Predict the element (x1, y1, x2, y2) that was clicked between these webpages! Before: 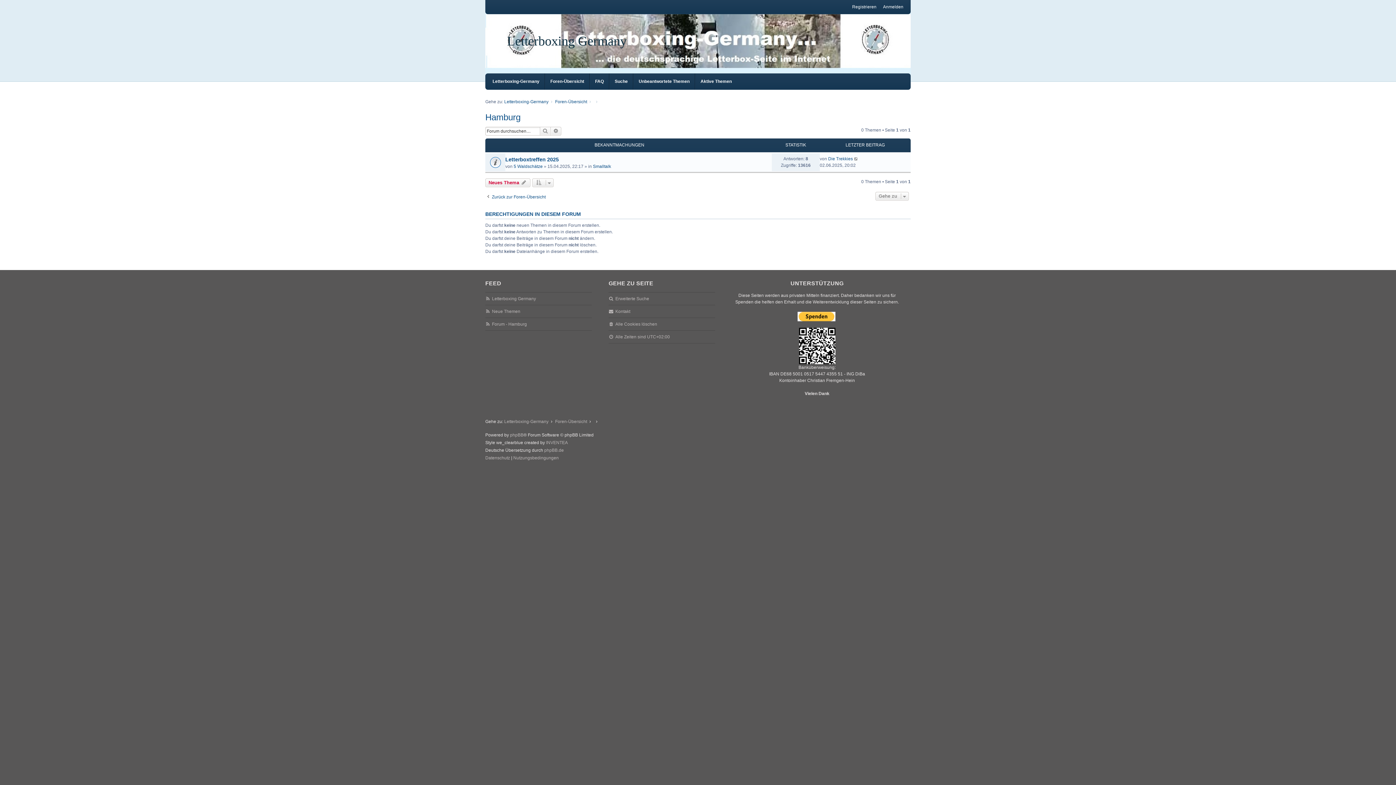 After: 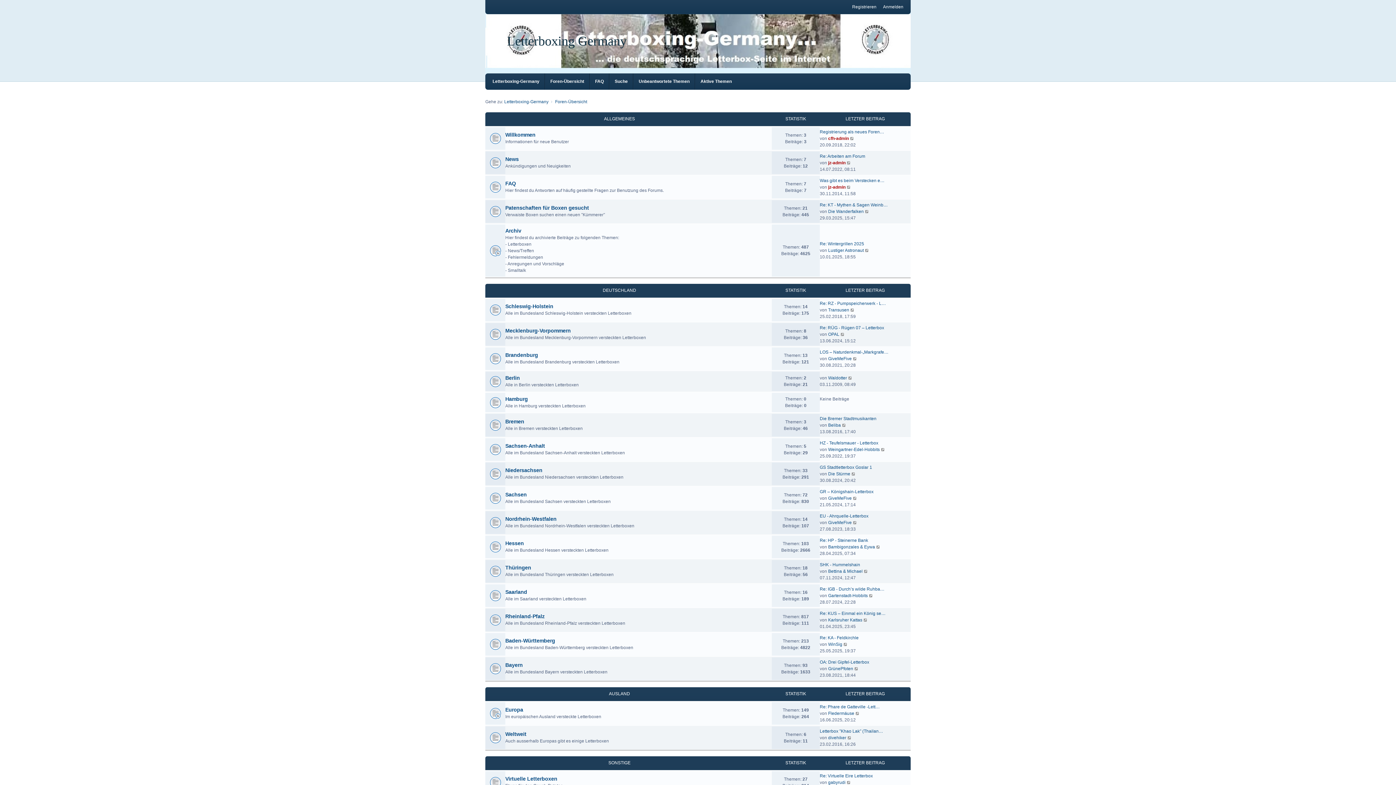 Action: bbox: (550, 73, 584, 89) label: Foren-Übersicht